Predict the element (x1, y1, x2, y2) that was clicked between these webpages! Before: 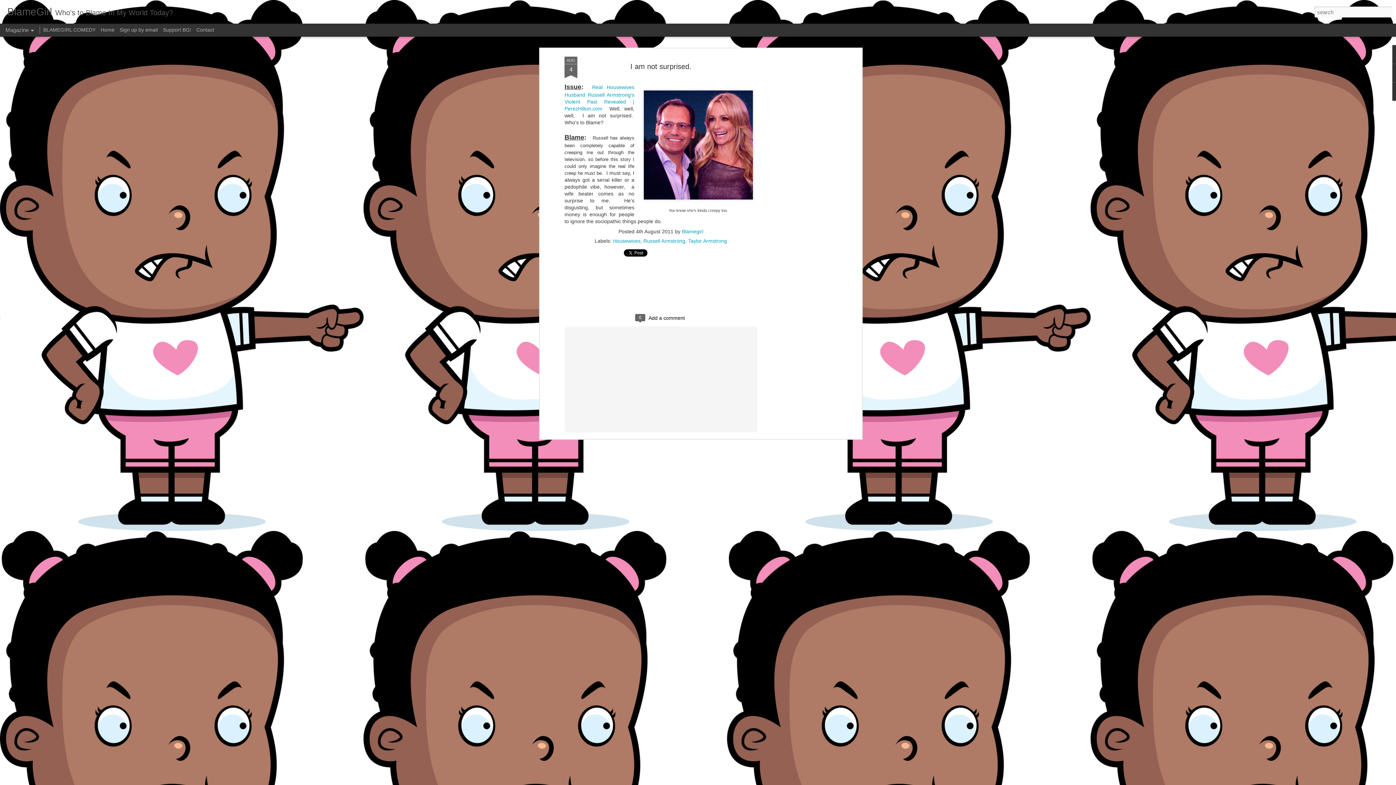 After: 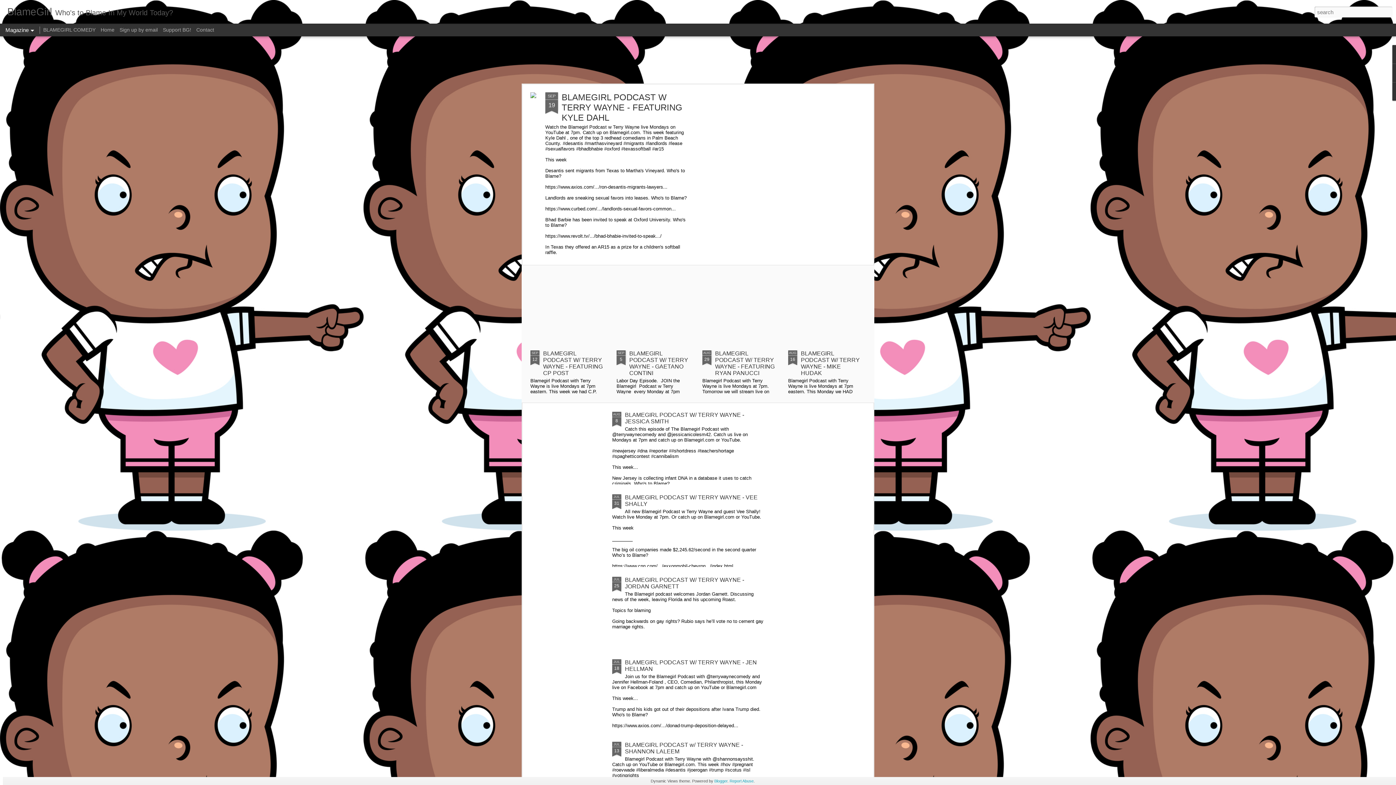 Action: label: Home bbox: (100, 26, 114, 32)